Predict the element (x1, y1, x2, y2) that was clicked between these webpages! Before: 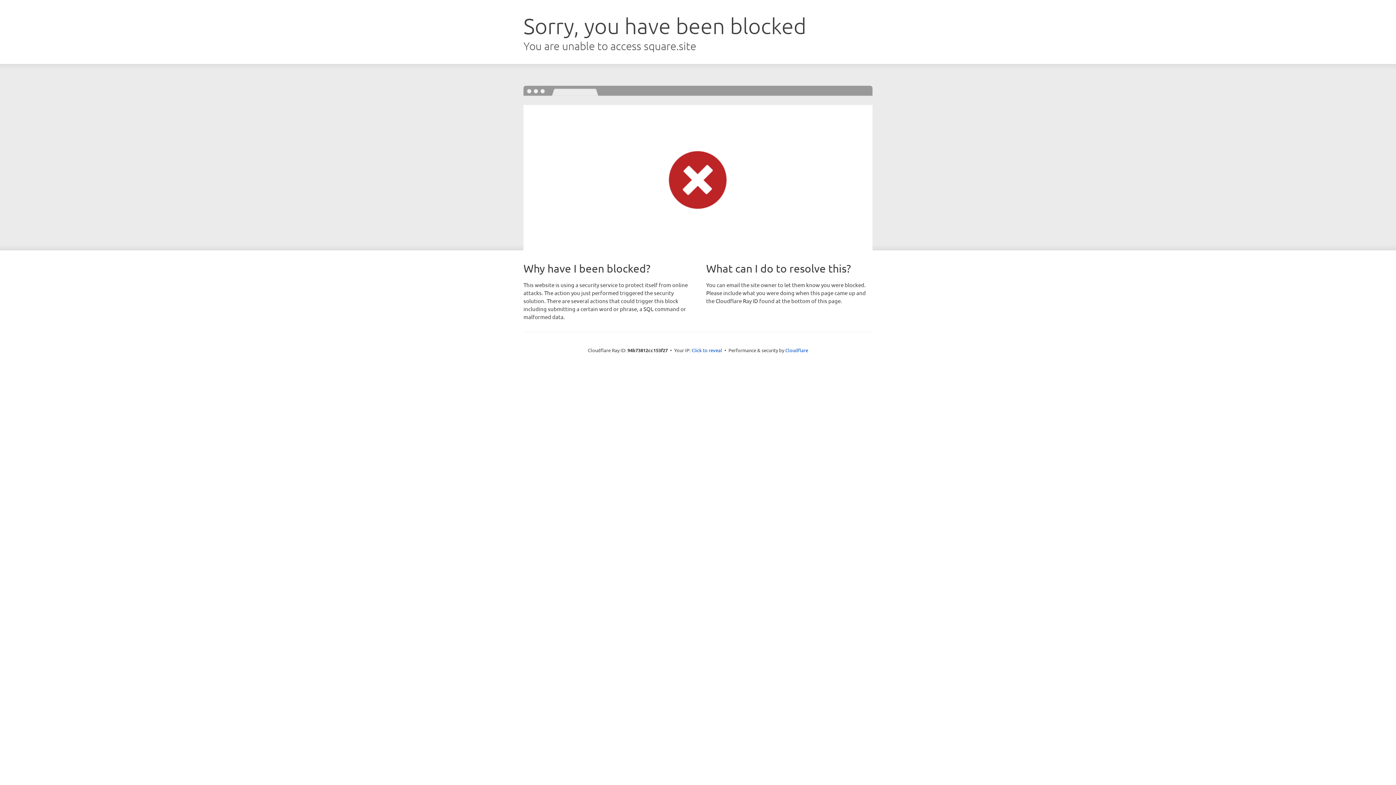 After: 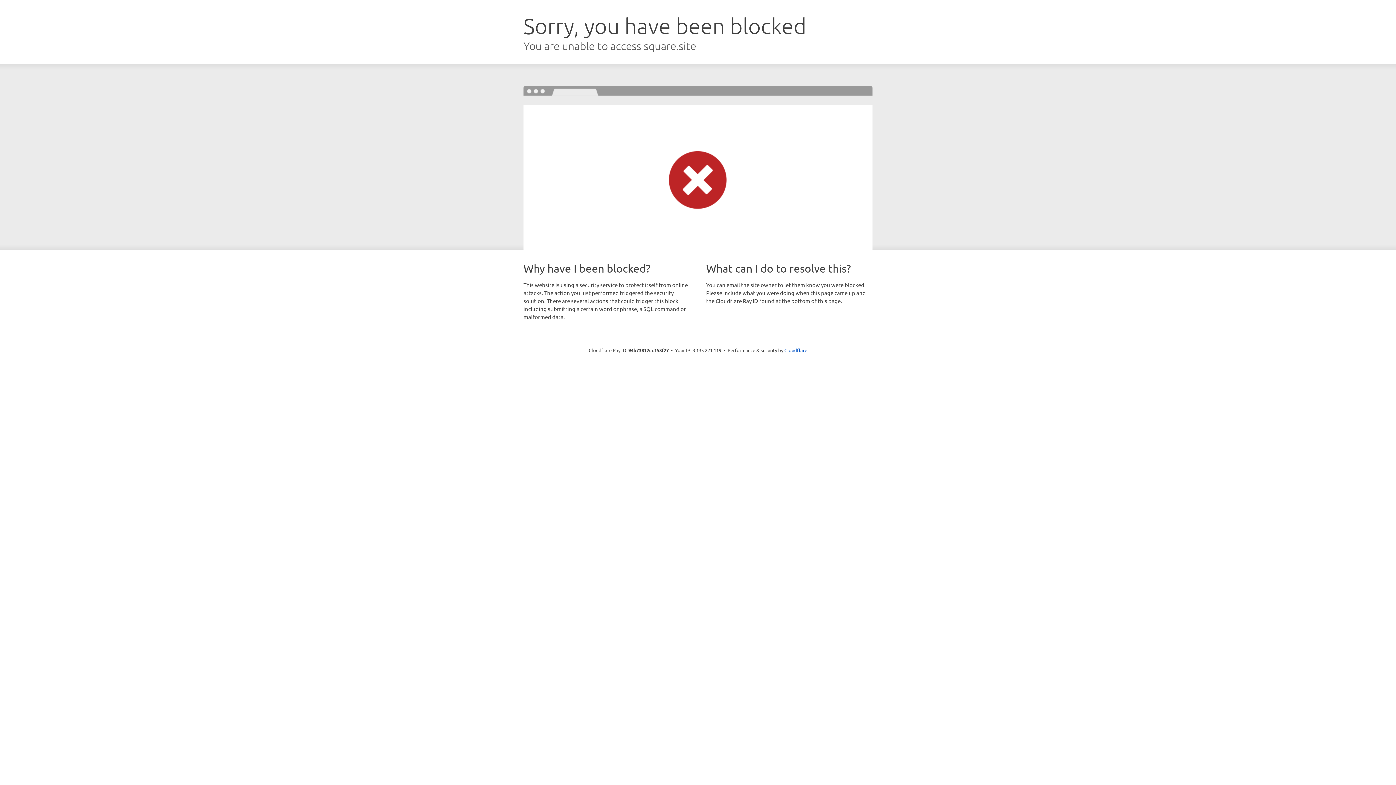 Action: label: Click to reveal bbox: (691, 346, 722, 353)